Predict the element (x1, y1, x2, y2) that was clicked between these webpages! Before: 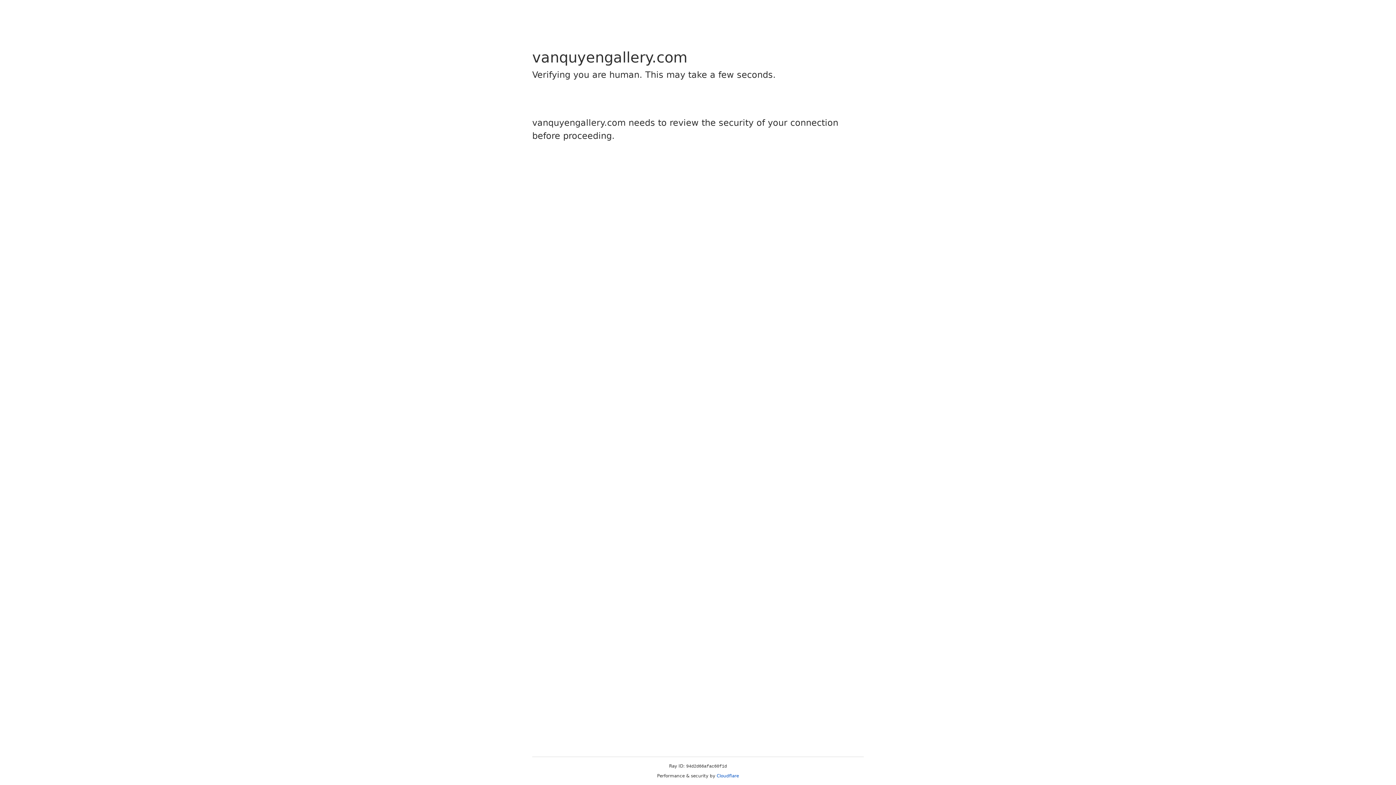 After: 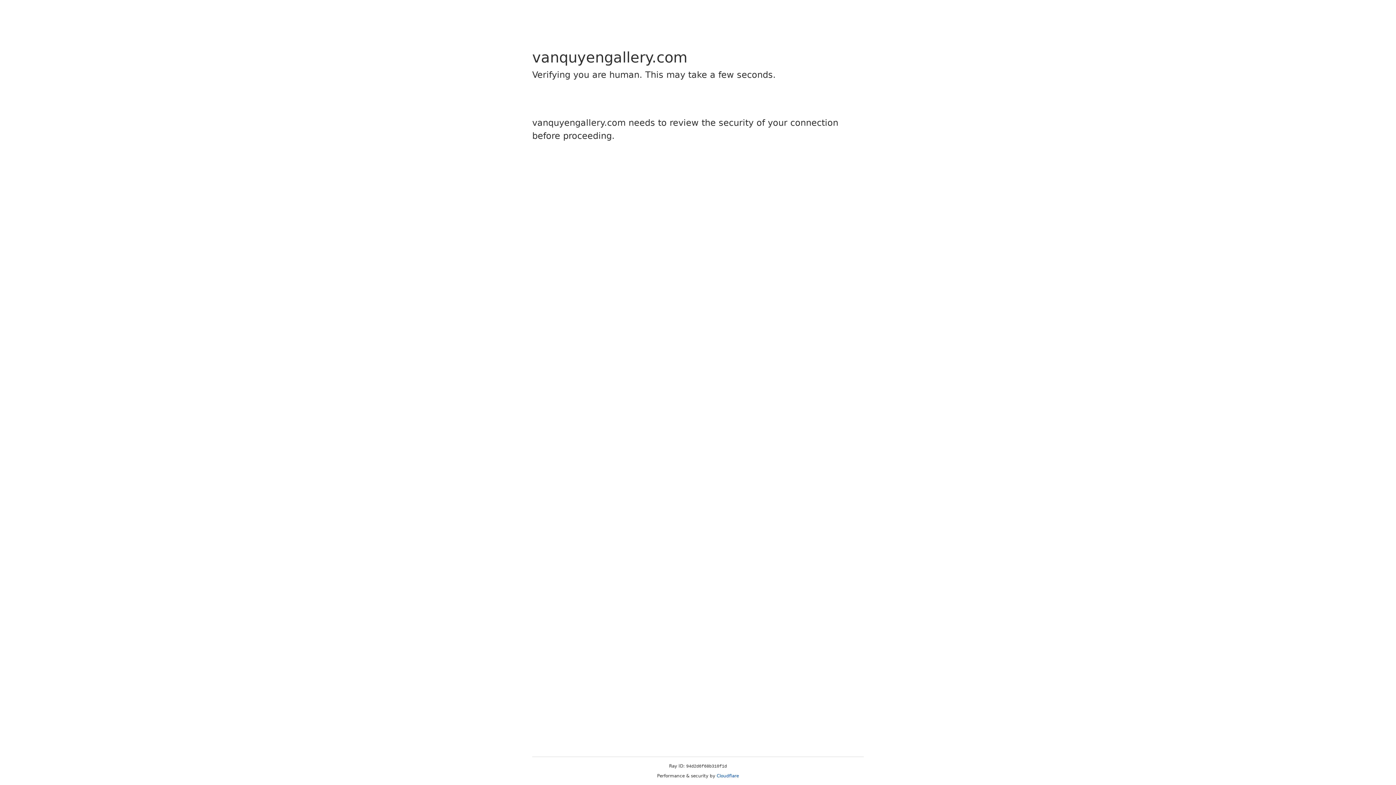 Action: bbox: (716, 773, 739, 778) label: Cloudflare